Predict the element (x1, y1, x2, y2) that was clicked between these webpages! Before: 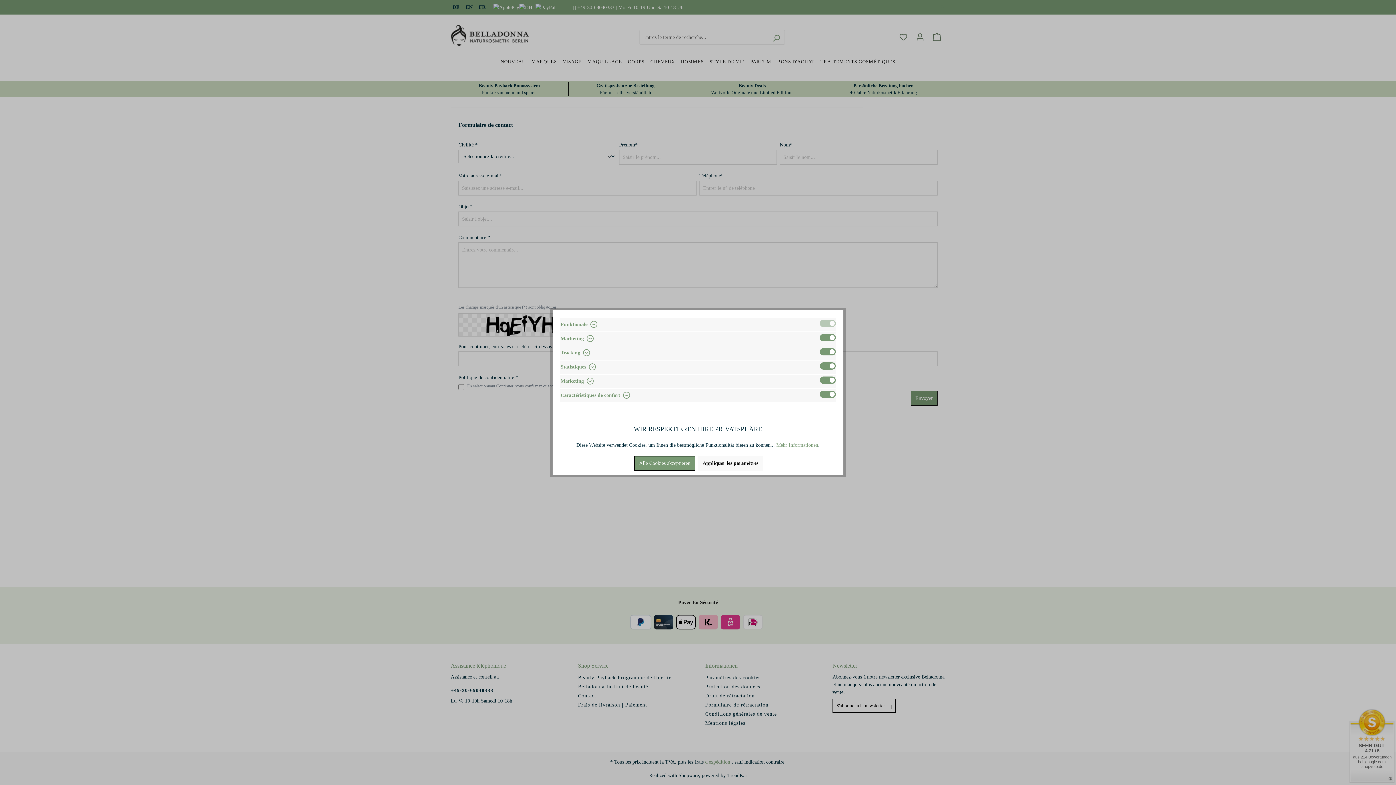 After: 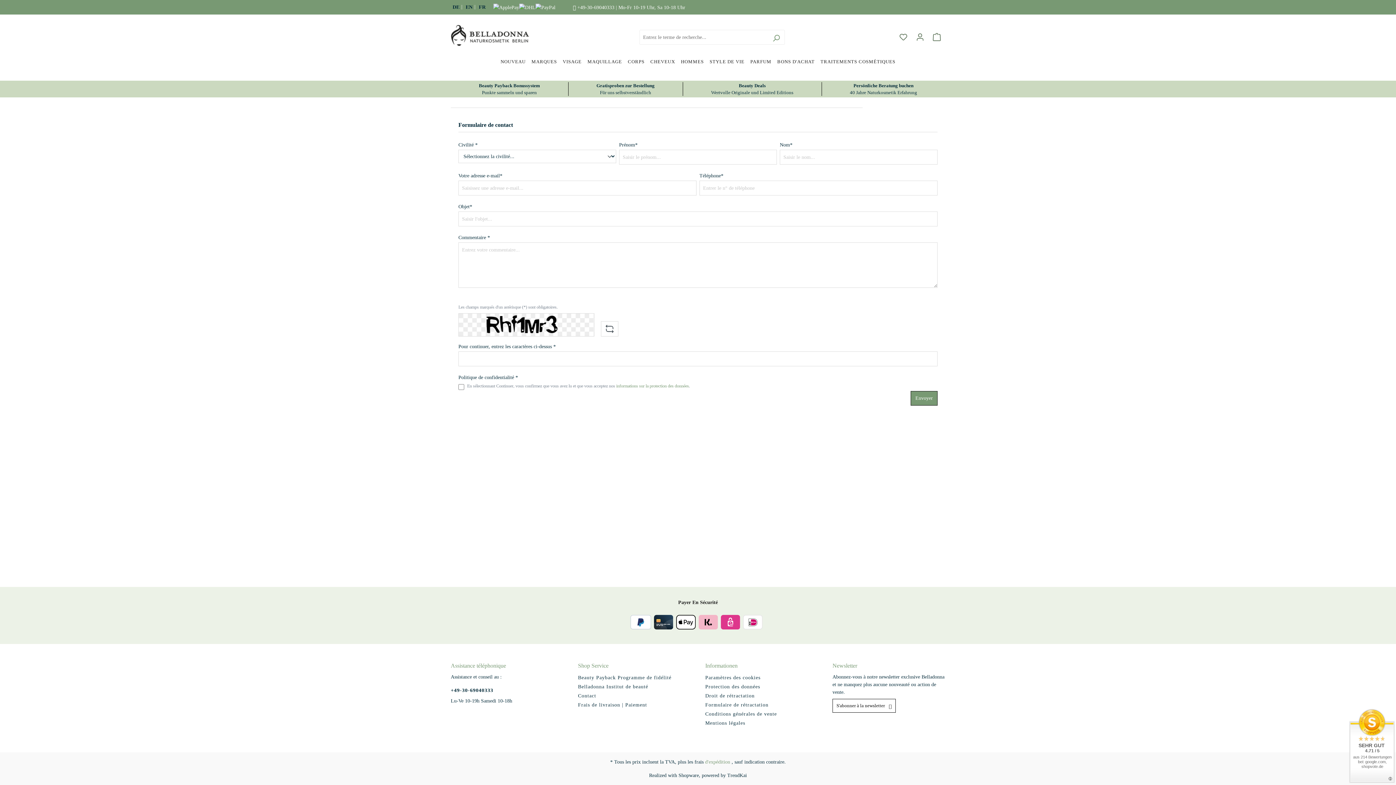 Action: bbox: (634, 456, 695, 470) label: Alle Cookies akzeptieren